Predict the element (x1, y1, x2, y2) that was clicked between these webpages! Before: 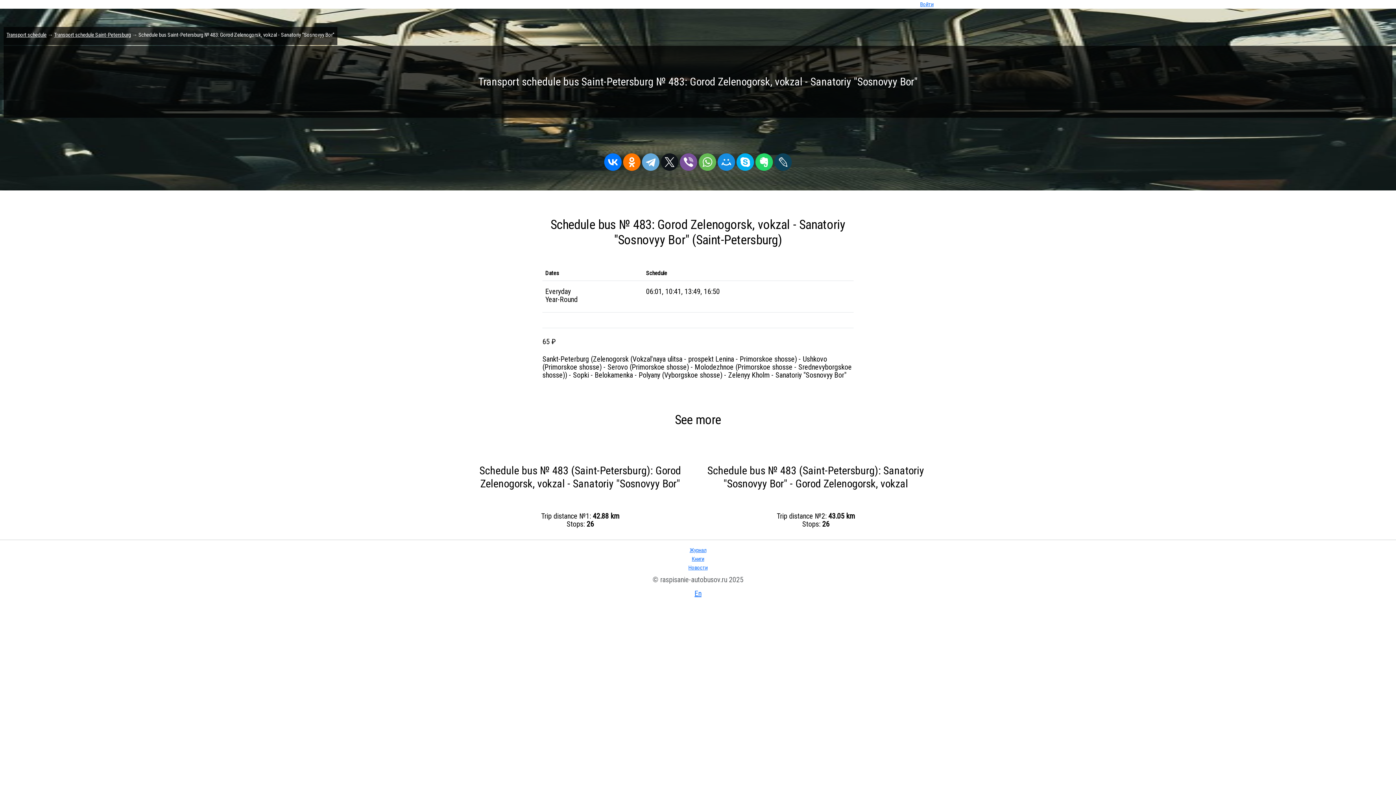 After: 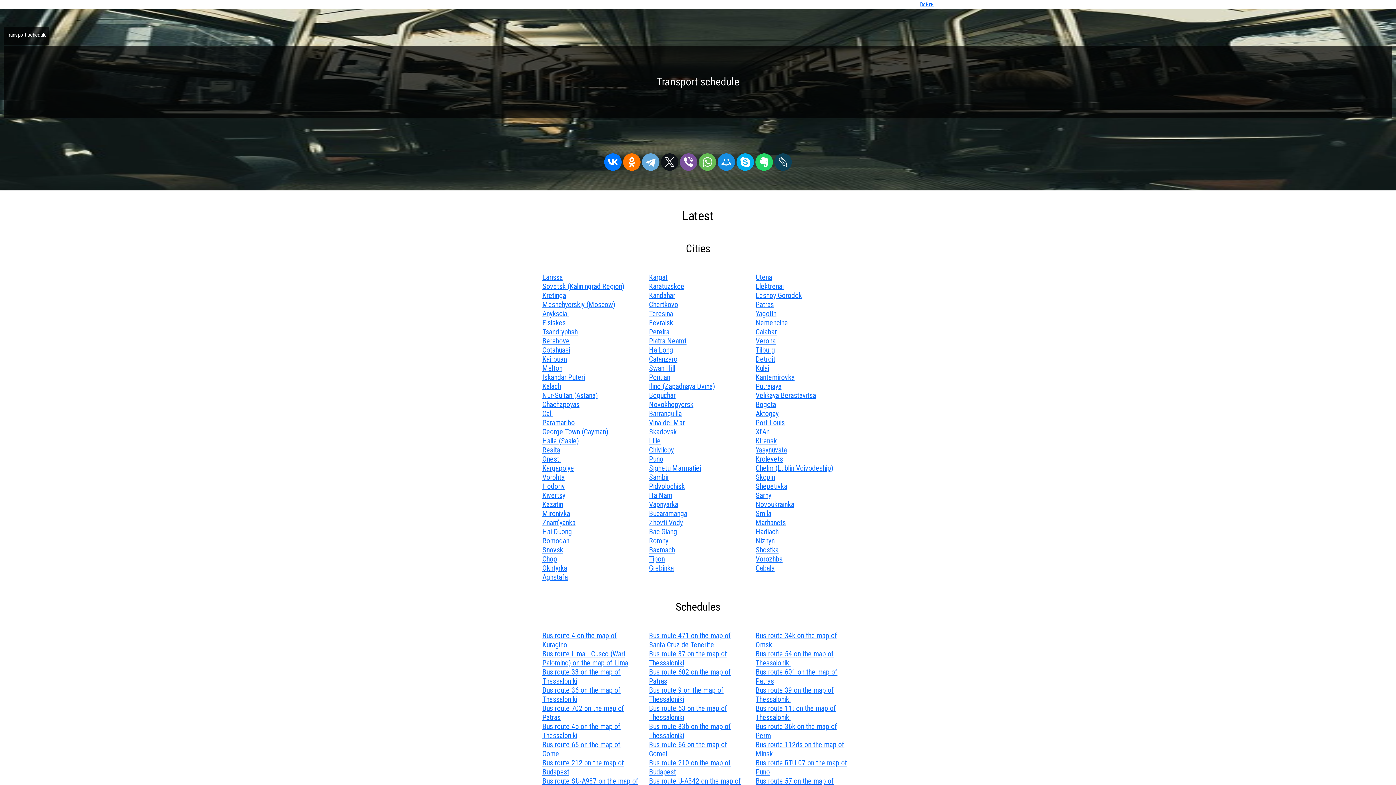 Action: bbox: (6, 28, 46, 38) label: Transport schedule